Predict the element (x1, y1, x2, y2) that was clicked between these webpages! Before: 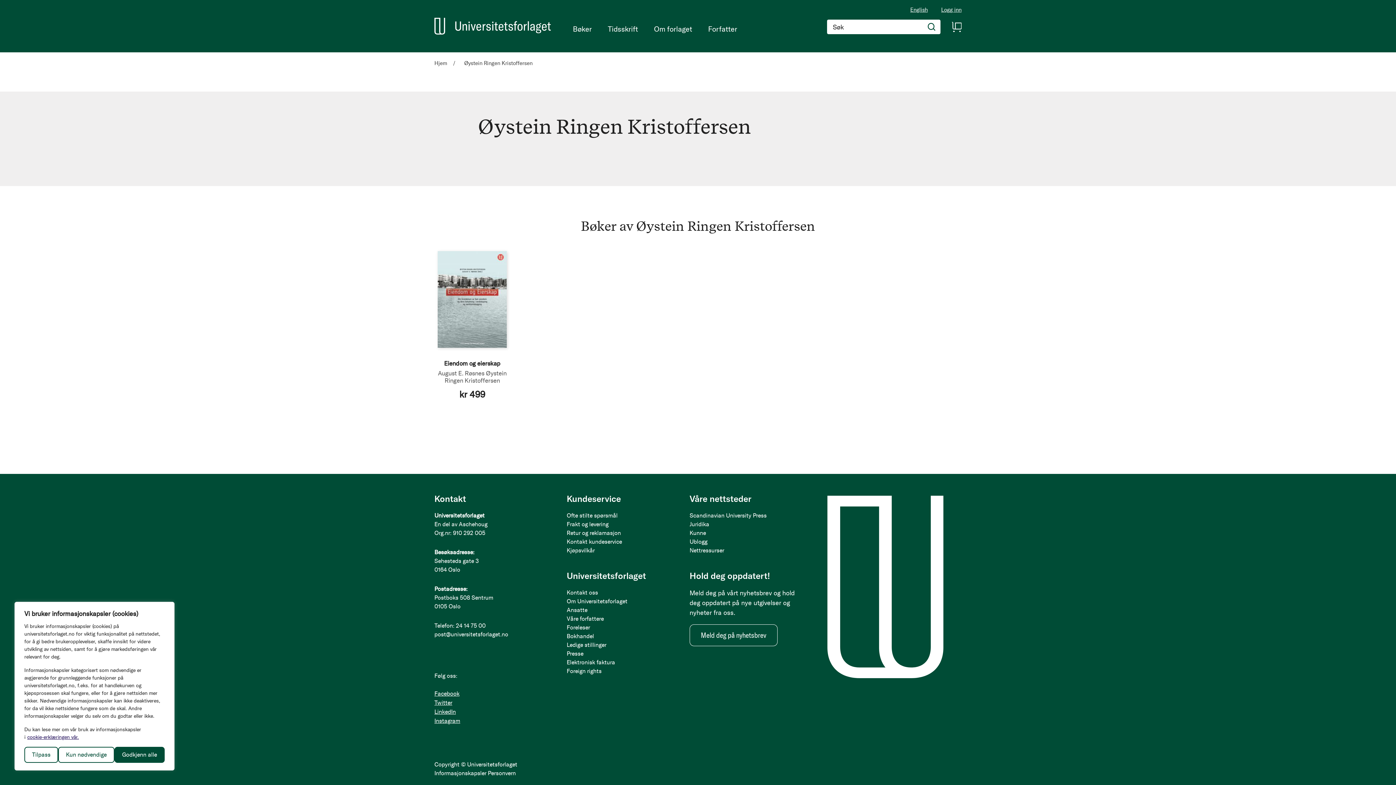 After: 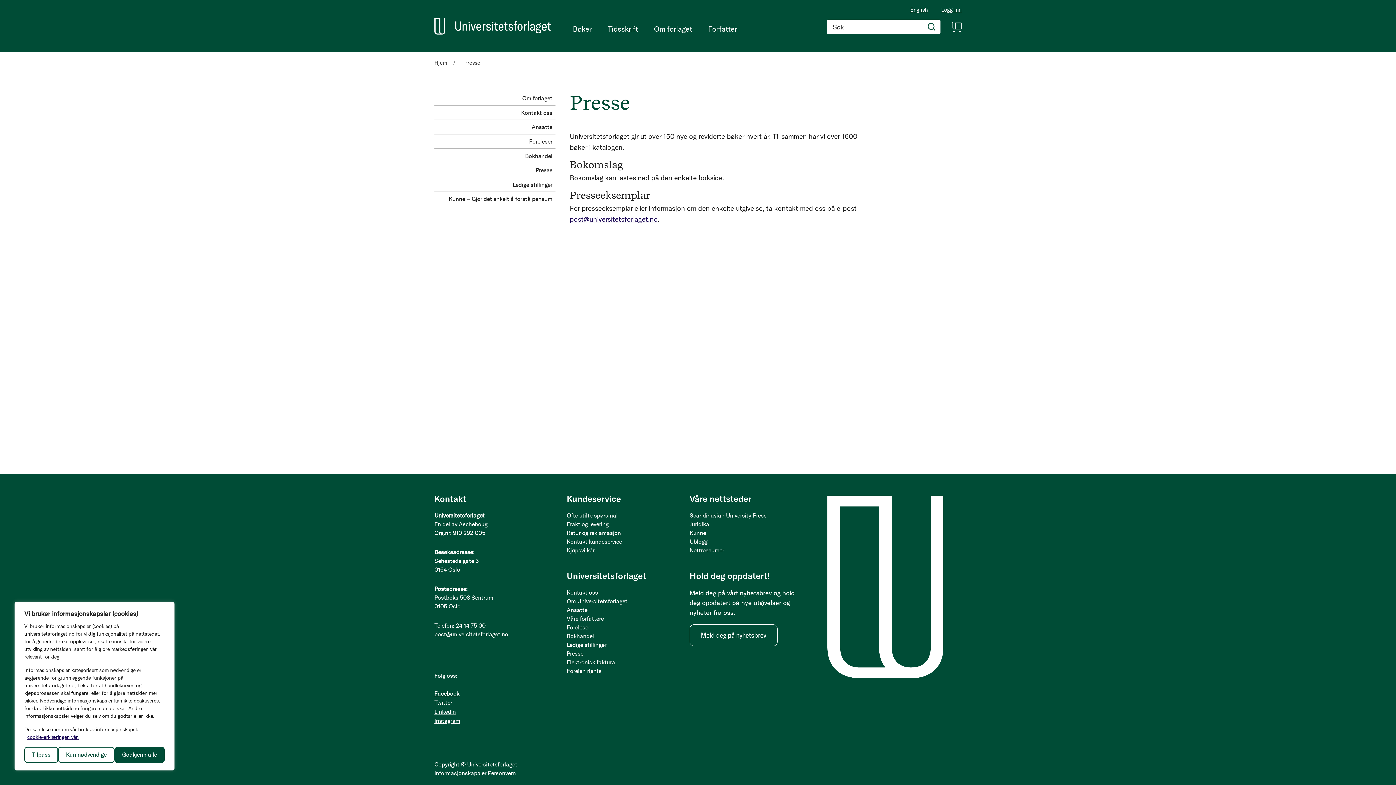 Action: label: Presse bbox: (566, 649, 675, 658)